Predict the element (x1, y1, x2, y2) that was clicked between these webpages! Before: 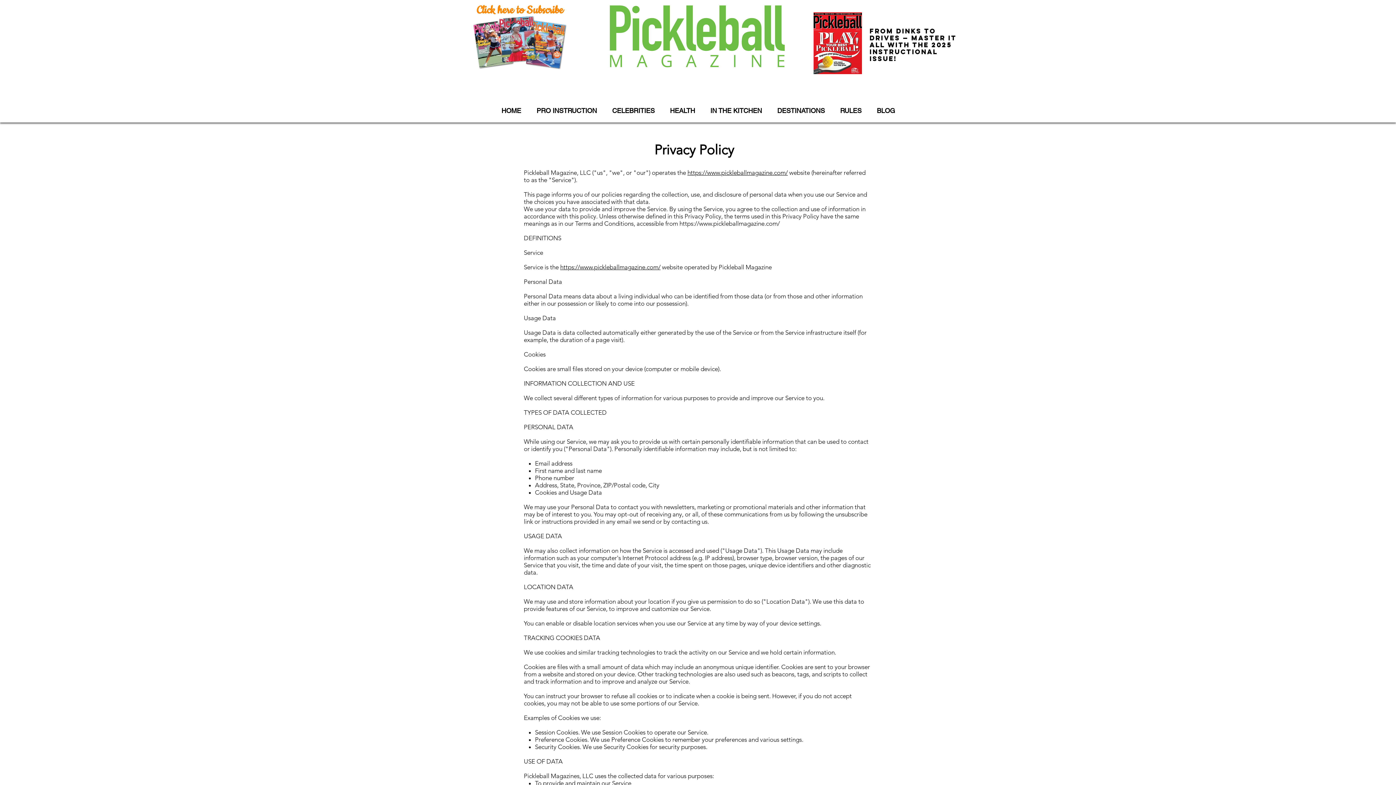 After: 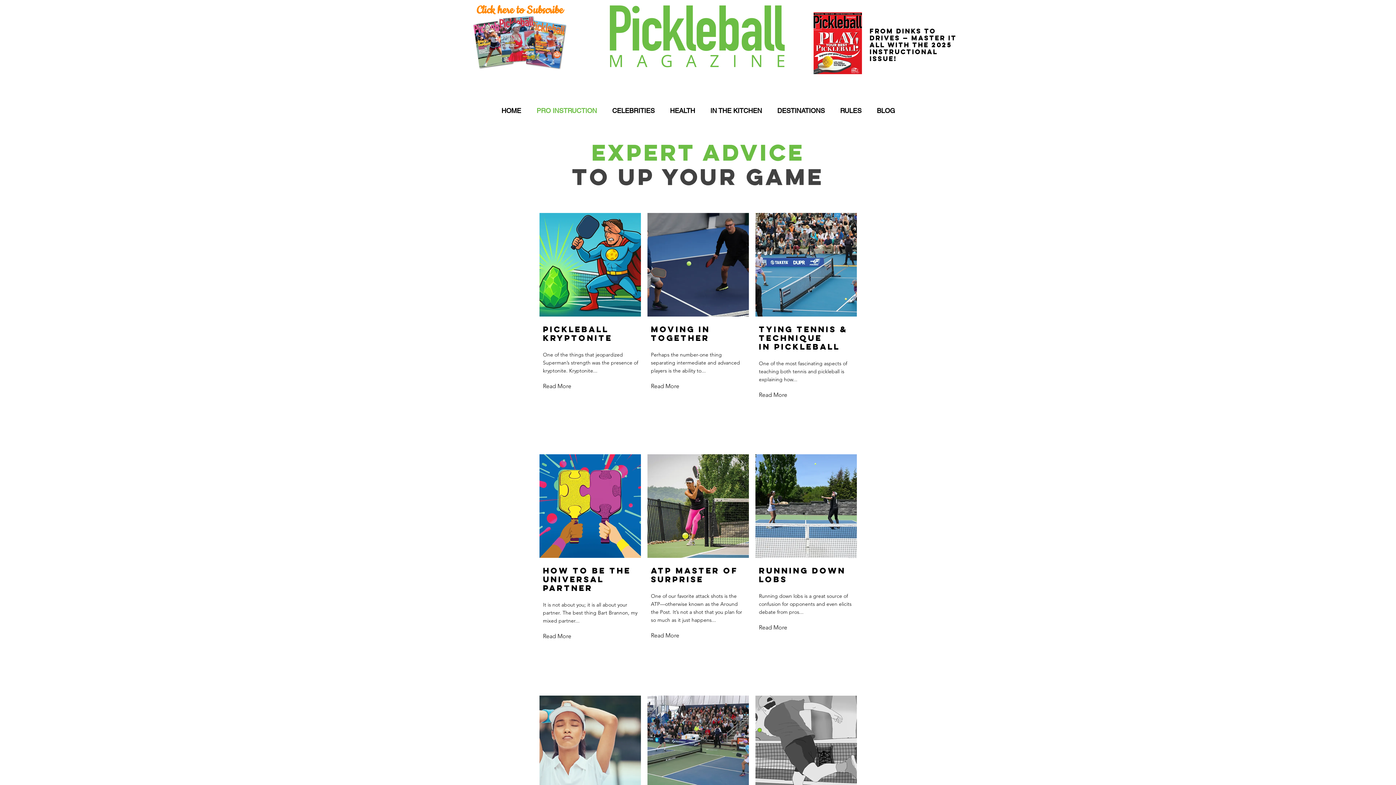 Action: label: PRO INSTRUCTION bbox: (529, 102, 604, 118)